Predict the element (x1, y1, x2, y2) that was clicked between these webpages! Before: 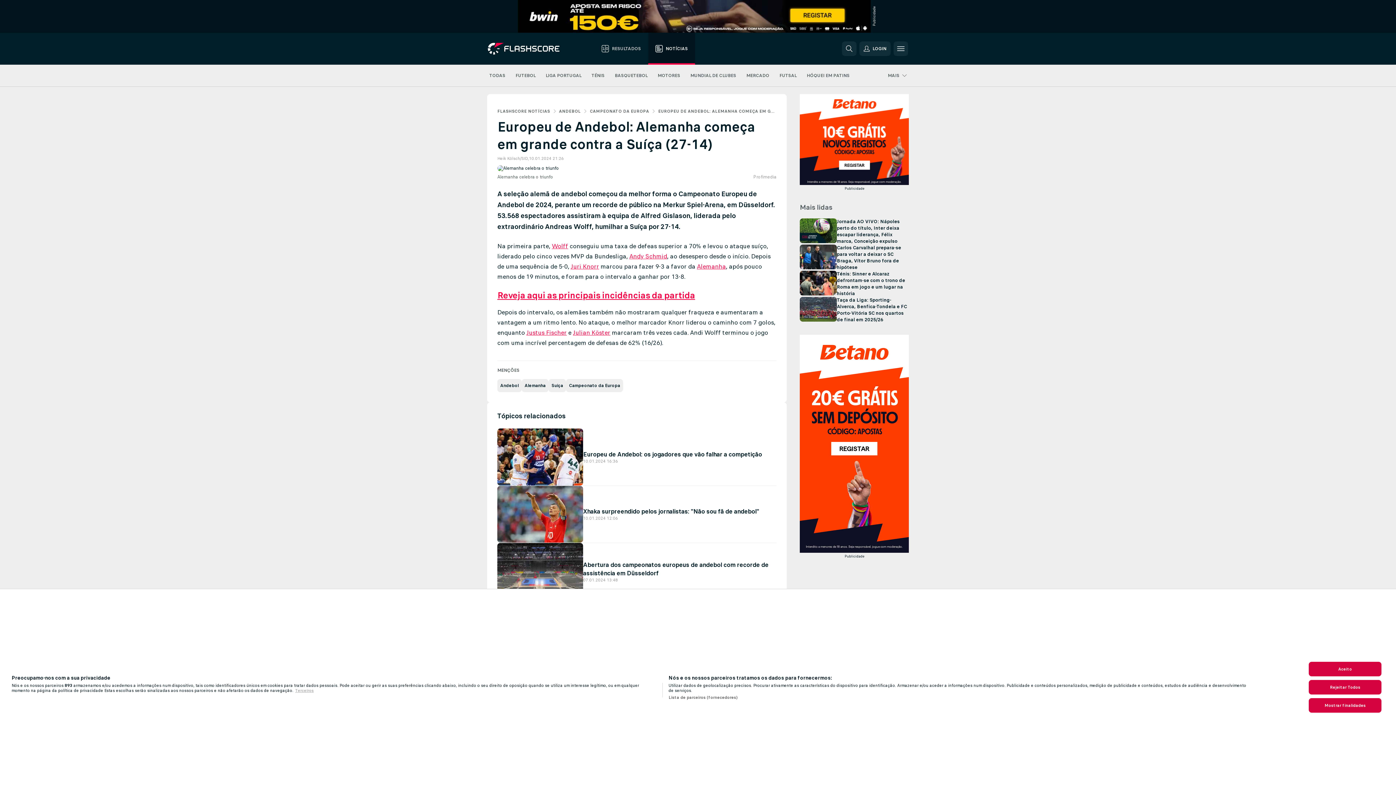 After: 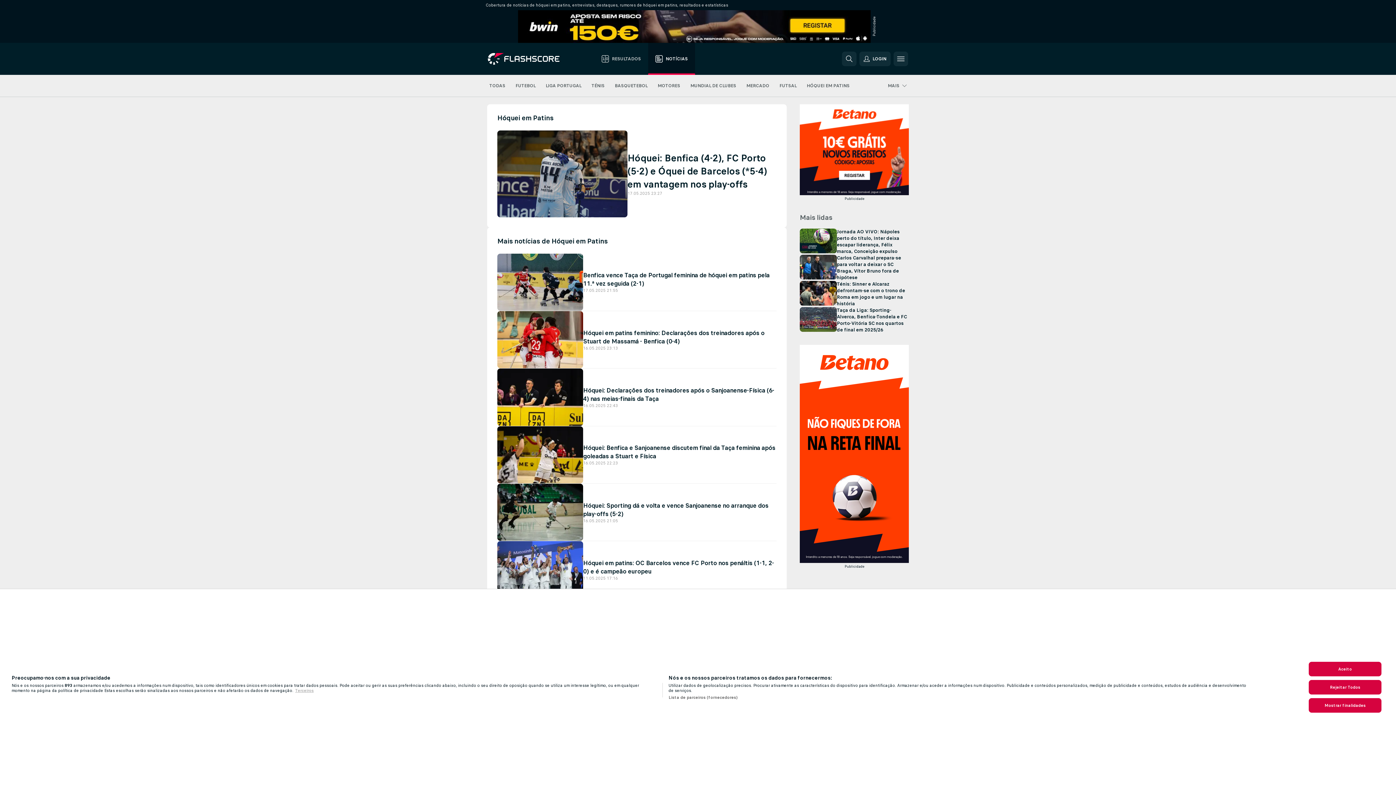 Action: label: HÓQUEI EM PATINS bbox: (806, 64, 849, 86)